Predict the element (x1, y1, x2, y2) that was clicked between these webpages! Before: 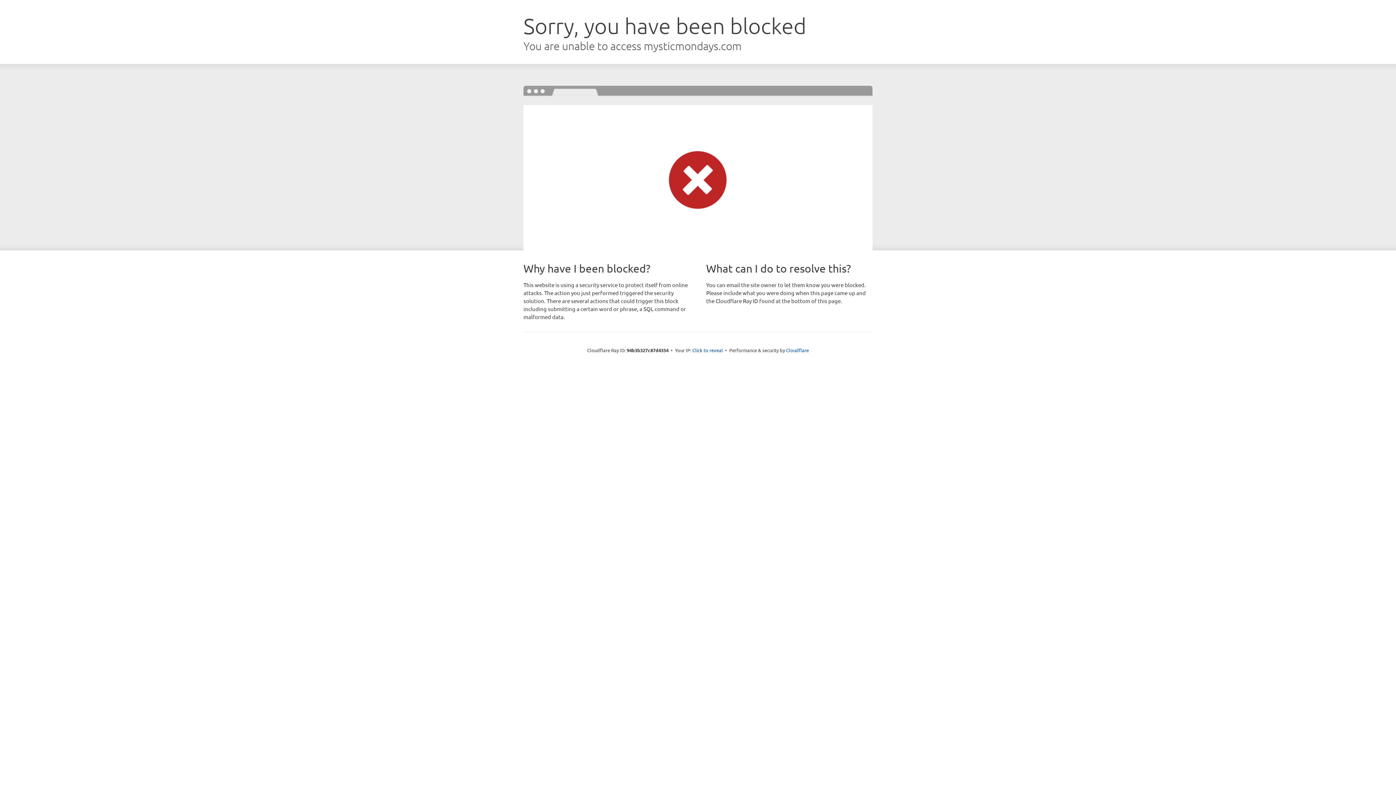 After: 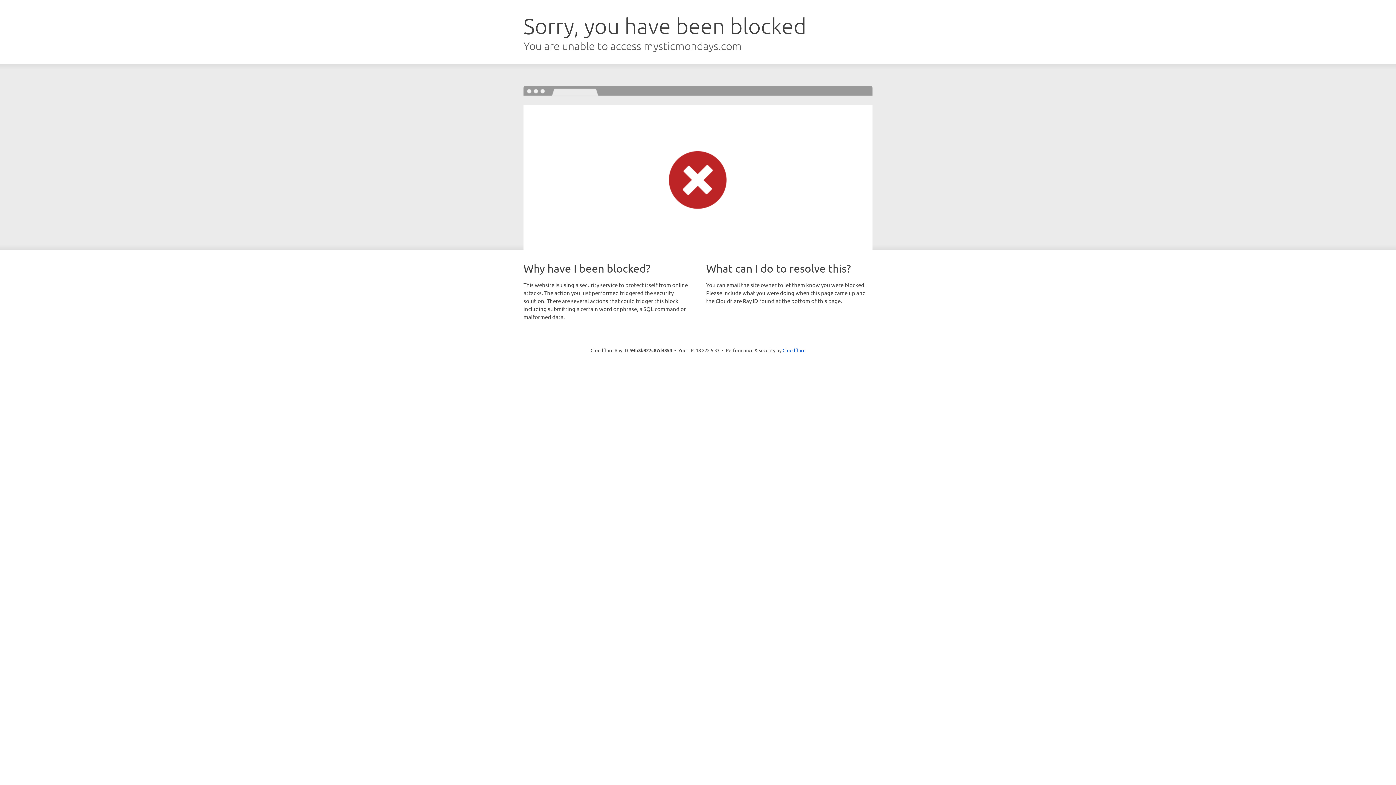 Action: bbox: (692, 346, 723, 353) label: Click to reveal